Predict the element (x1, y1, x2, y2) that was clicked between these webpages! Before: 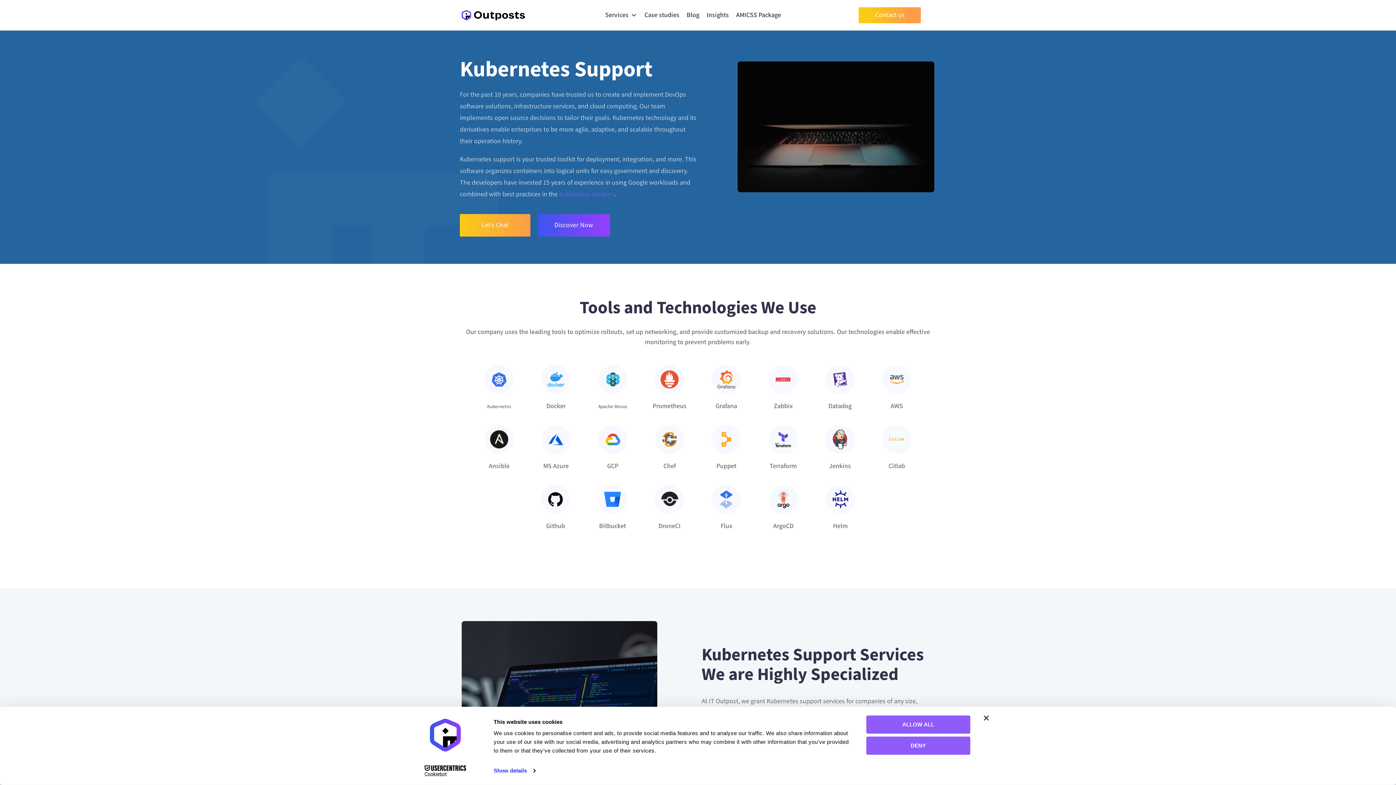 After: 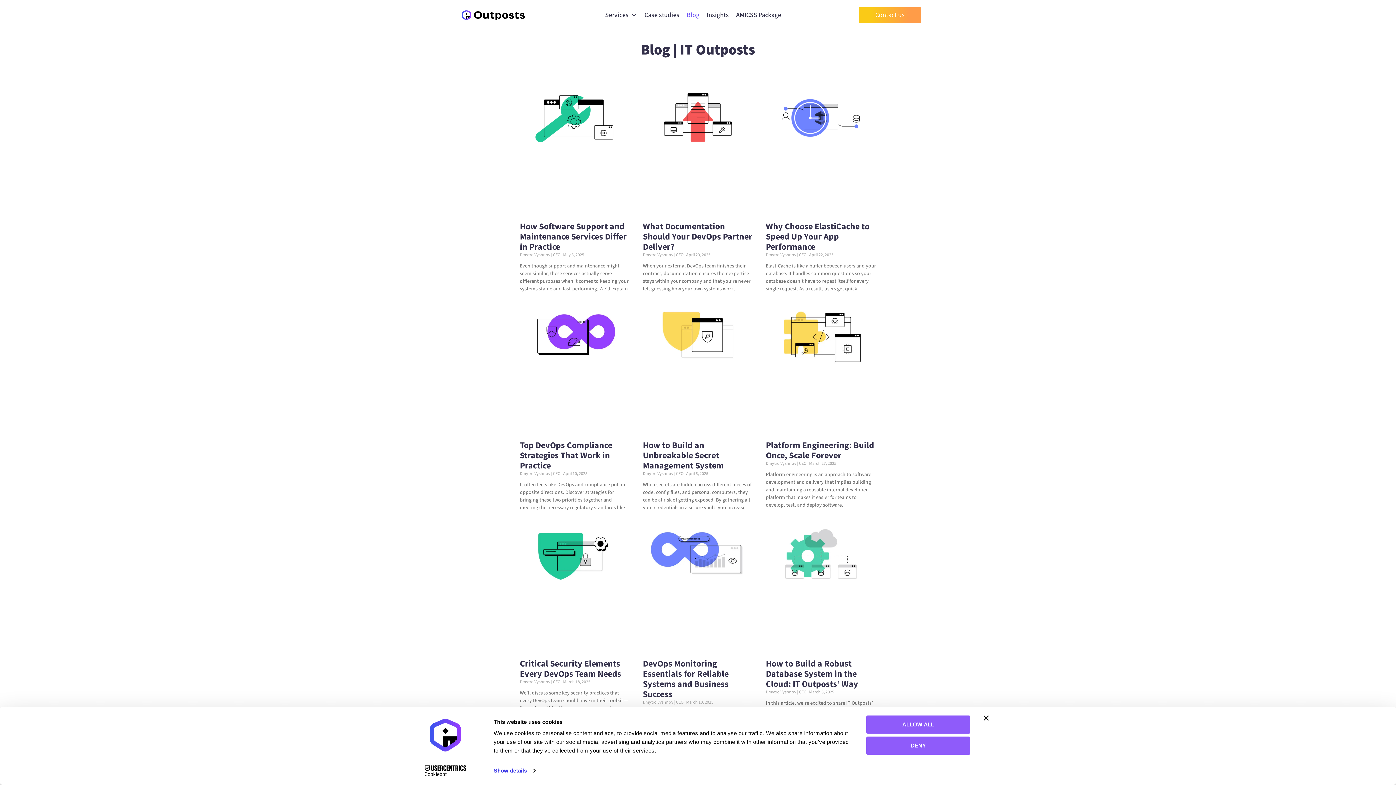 Action: label: Blog bbox: (683, 8, 703, 22)